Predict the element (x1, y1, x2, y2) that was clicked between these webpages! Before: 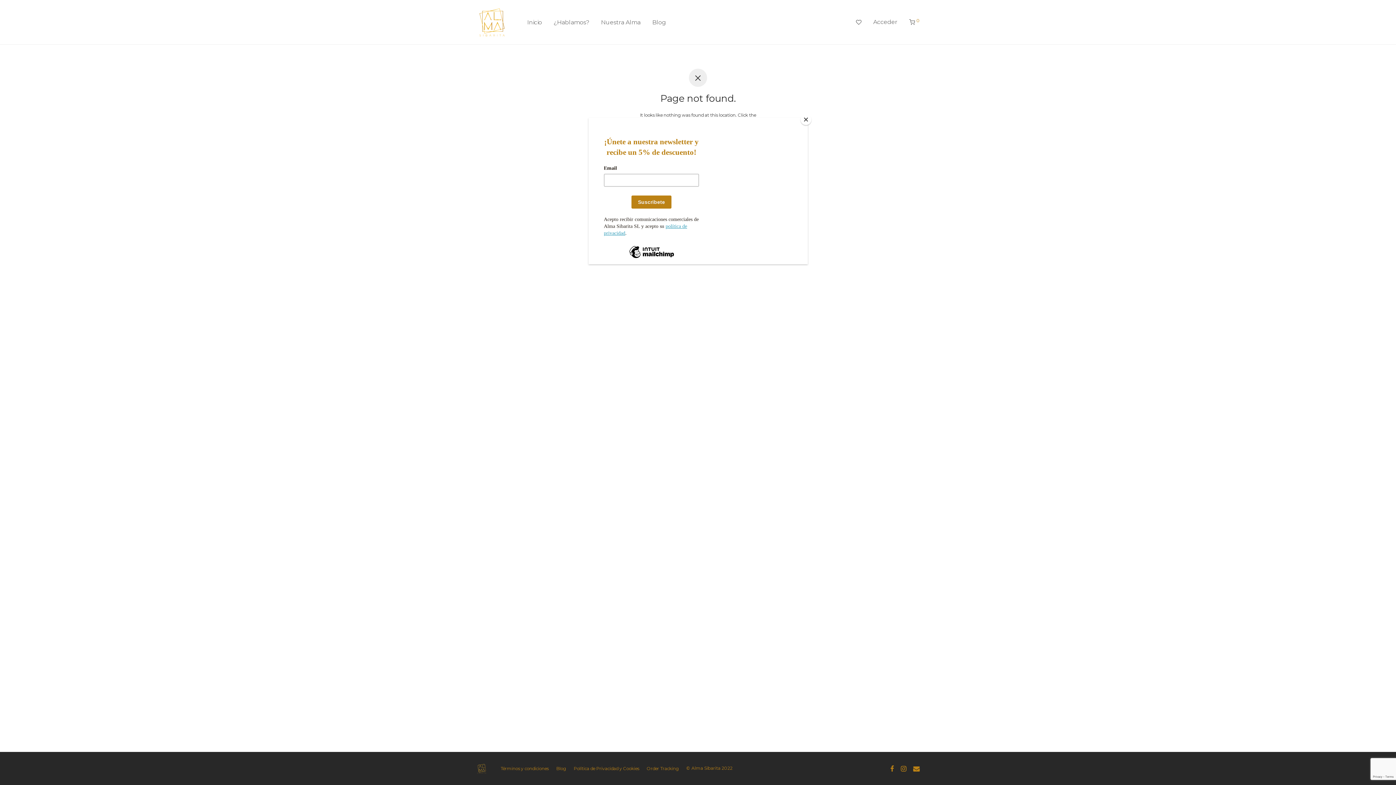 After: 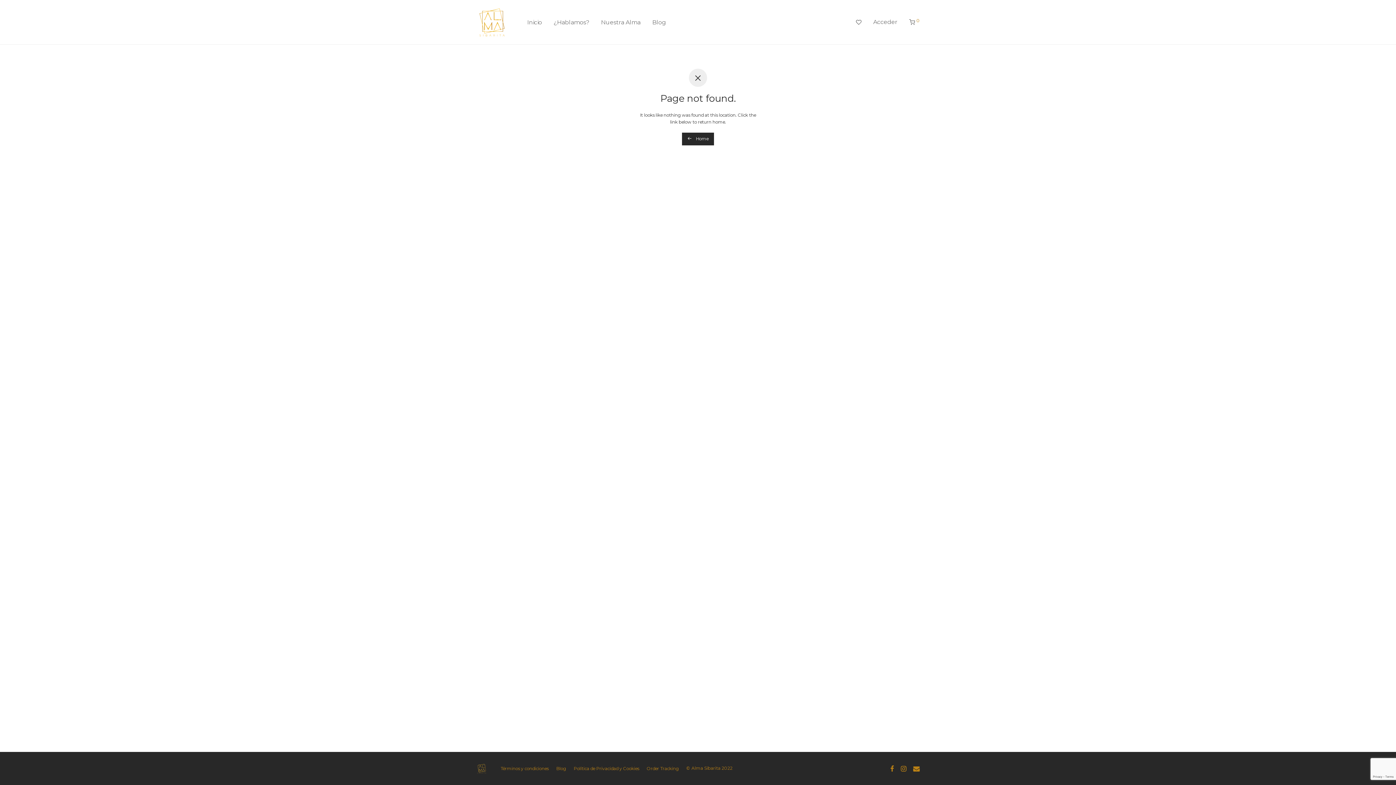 Action: bbox: (800, 114, 811, 125) label: Close